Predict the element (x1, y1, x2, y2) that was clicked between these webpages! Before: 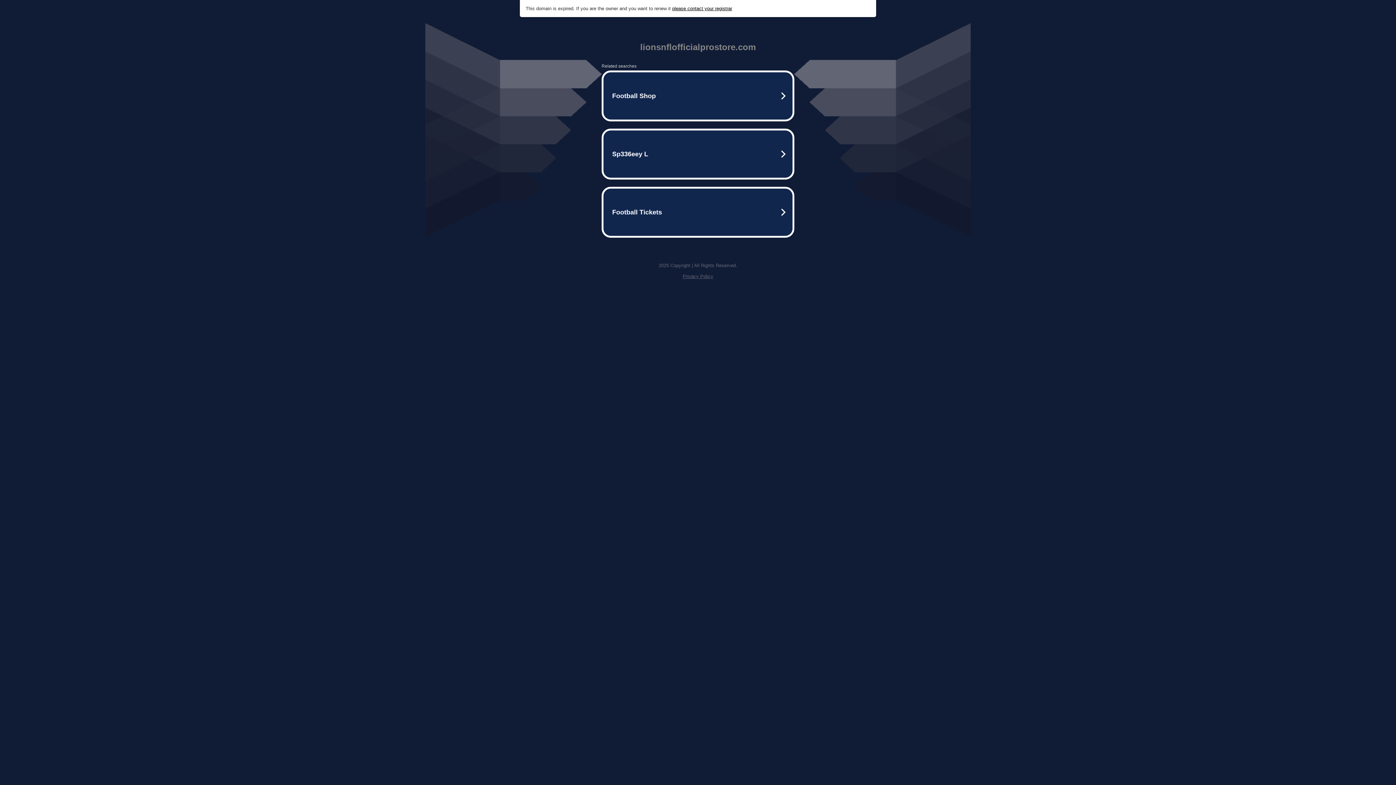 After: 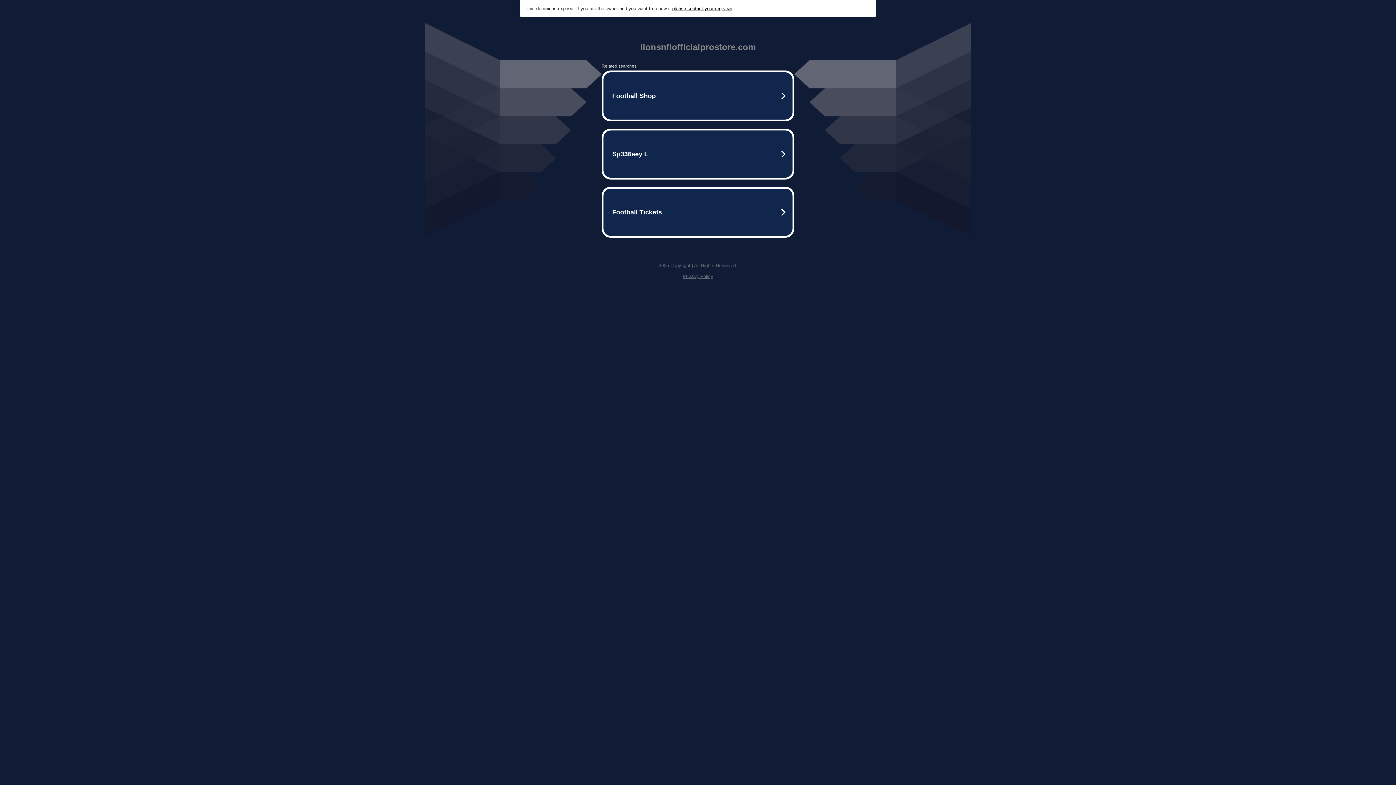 Action: bbox: (682, 273, 713, 279) label: Privacy Policy